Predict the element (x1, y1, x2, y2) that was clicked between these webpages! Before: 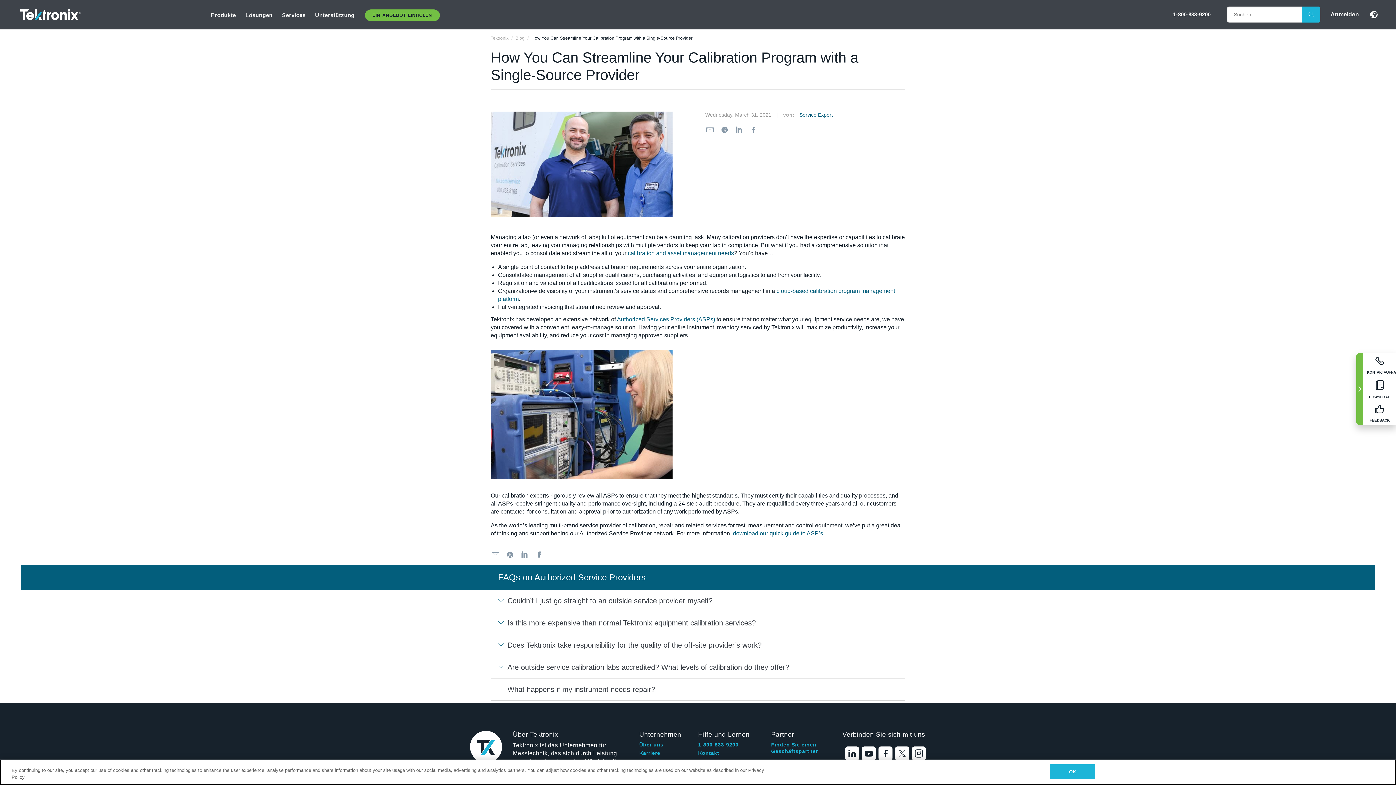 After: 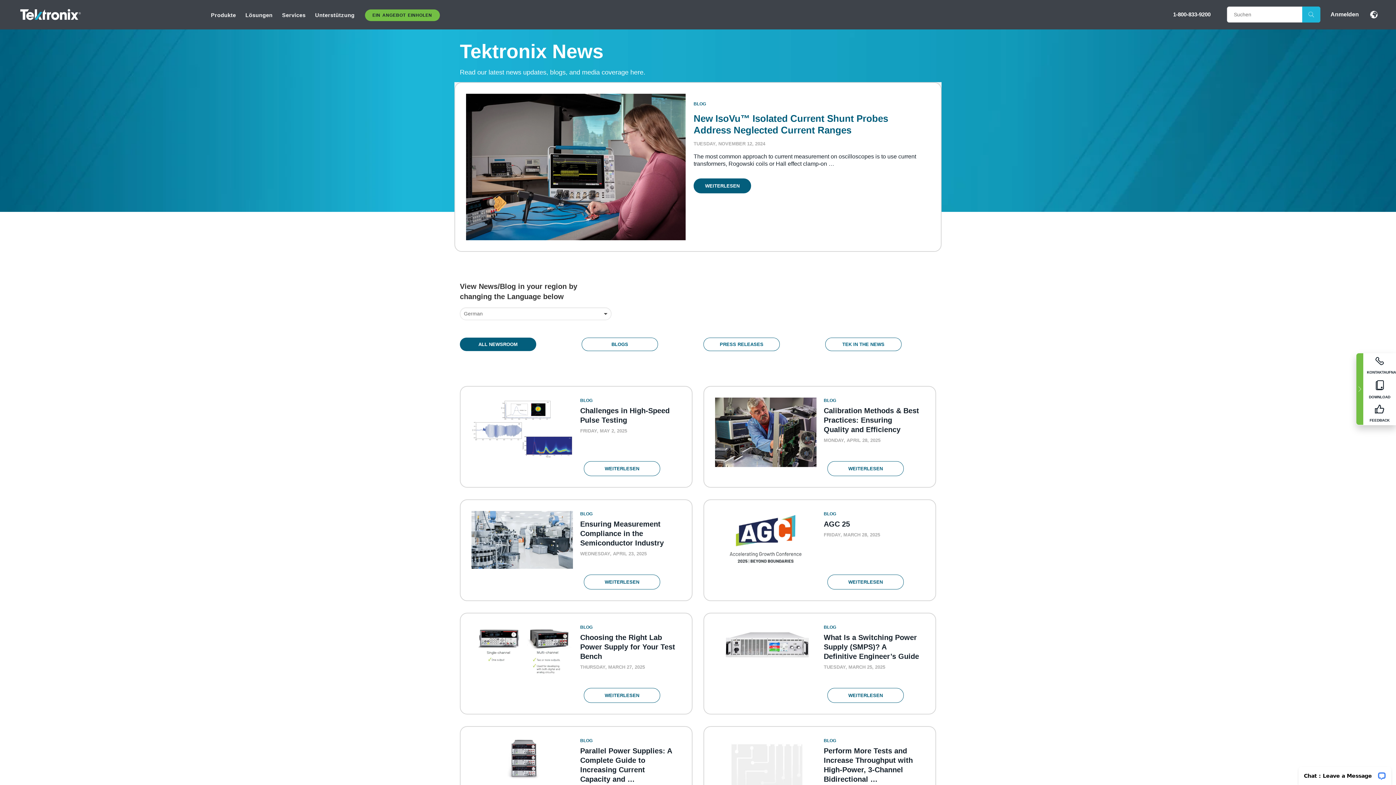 Action: label: Blog bbox: (515, 35, 524, 40)